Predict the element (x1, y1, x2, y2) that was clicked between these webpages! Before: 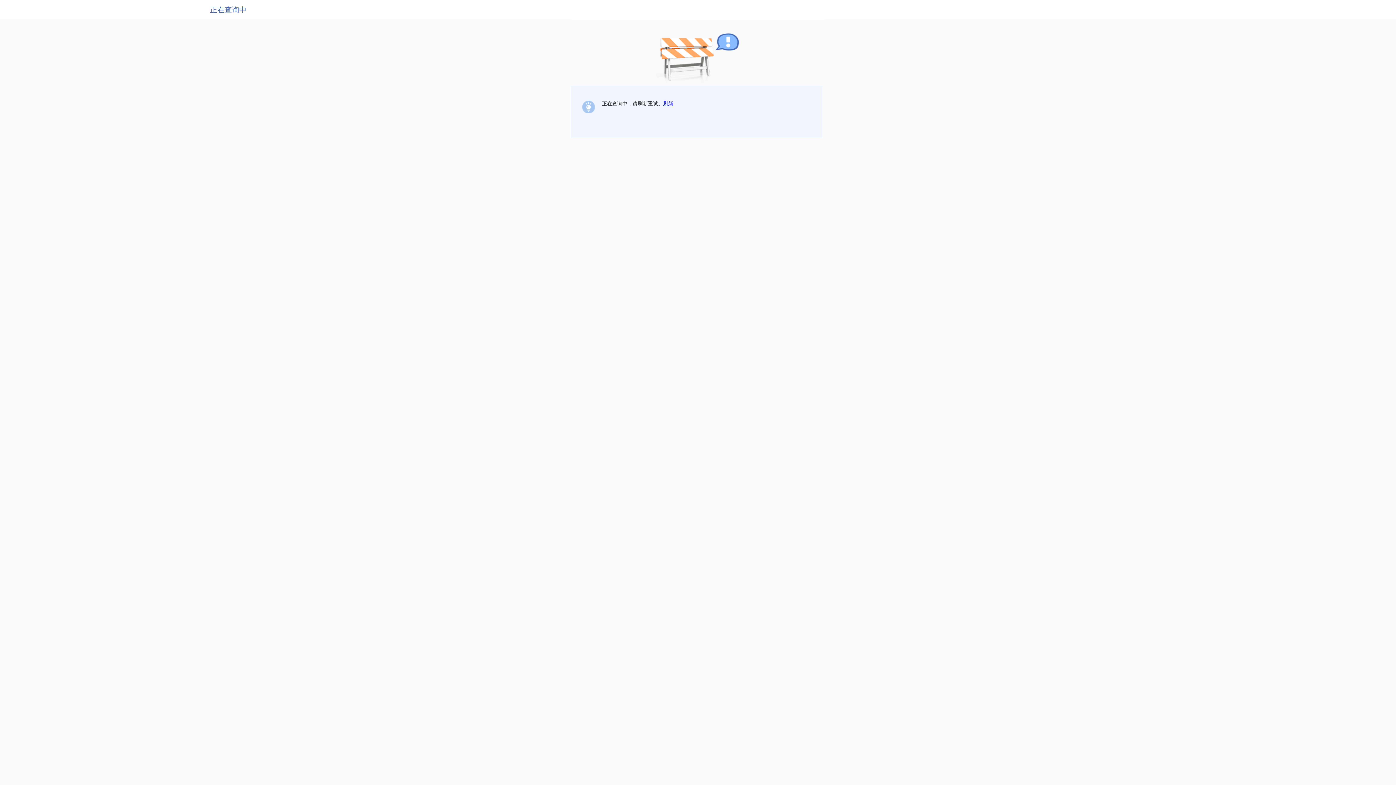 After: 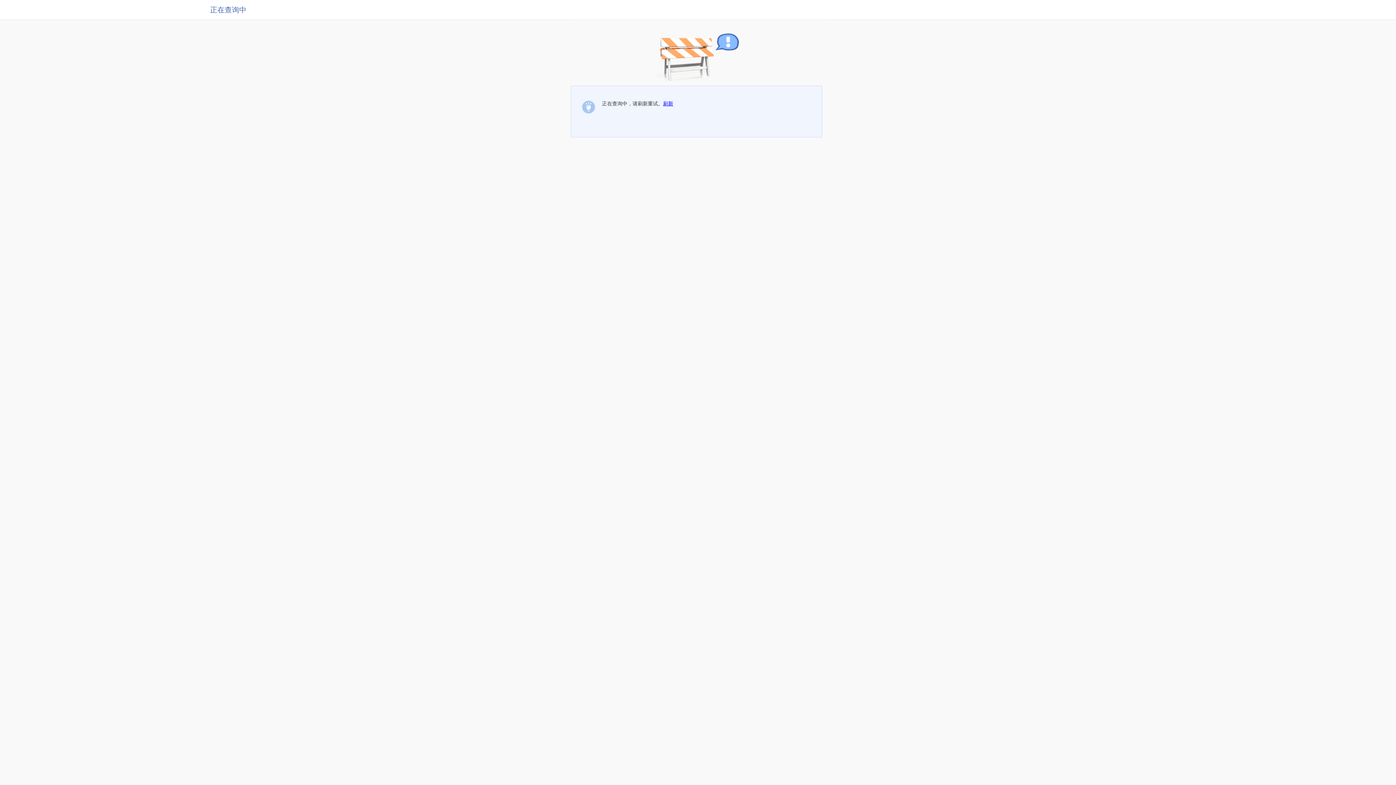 Action: label: 刷新 bbox: (663, 100, 673, 106)